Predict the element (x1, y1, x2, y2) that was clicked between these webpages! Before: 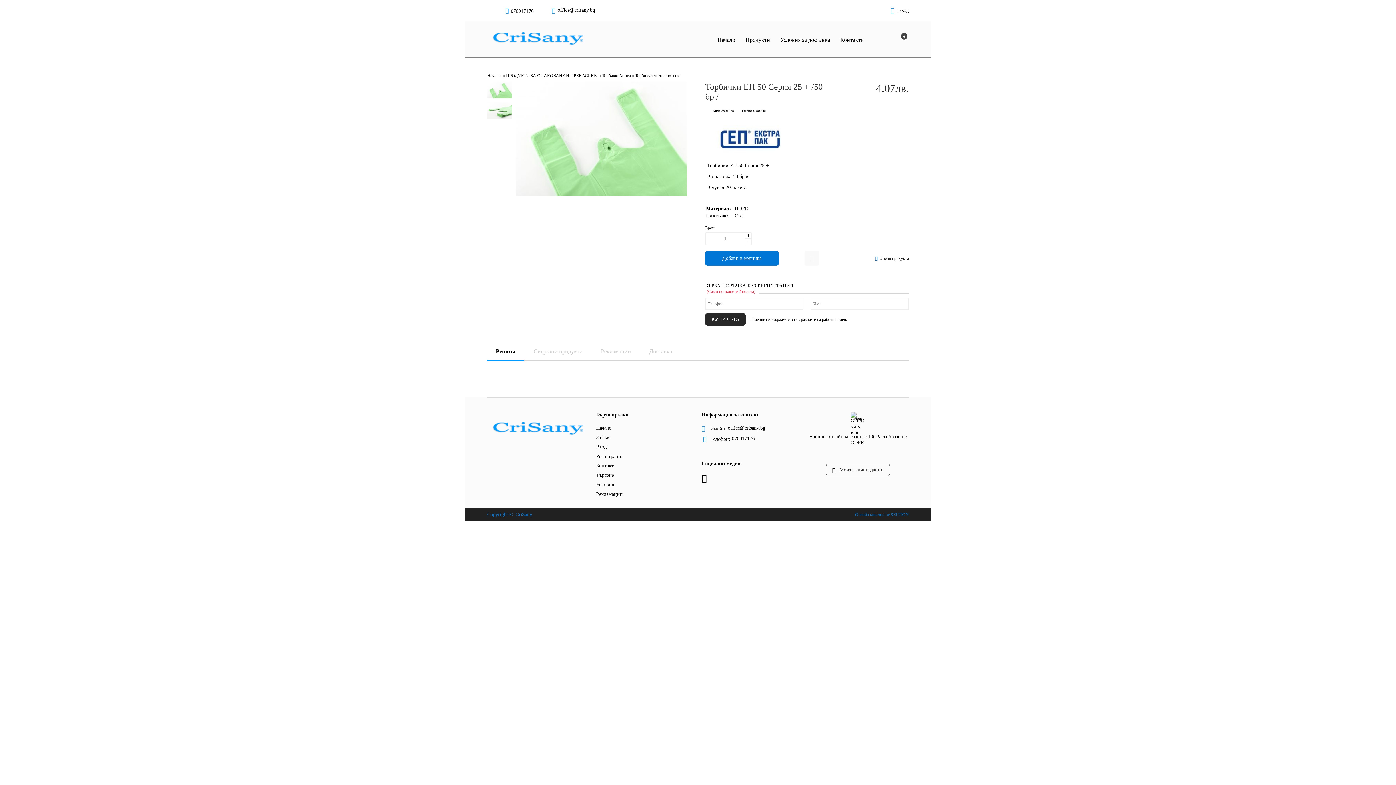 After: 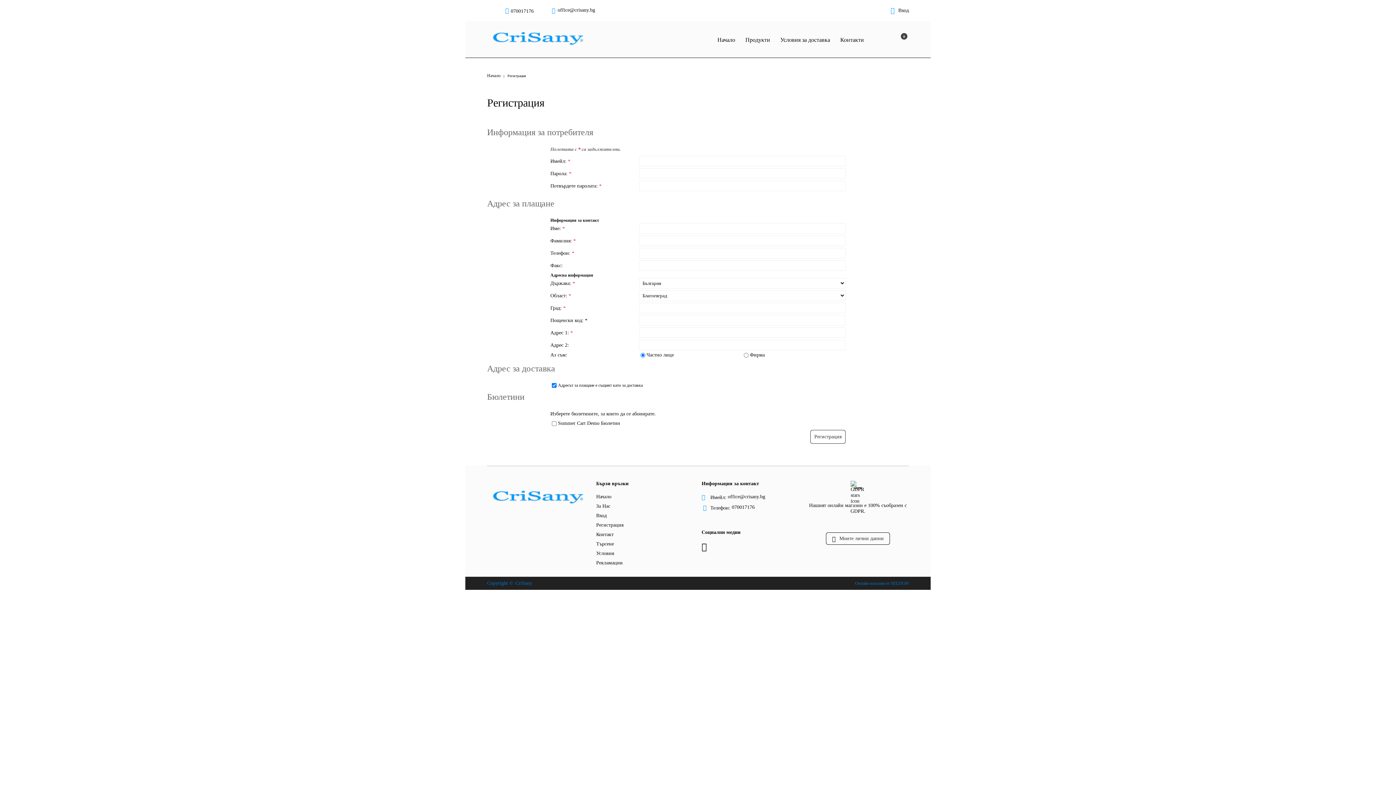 Action: label: Регистрация bbox: (596, 453, 623, 459)